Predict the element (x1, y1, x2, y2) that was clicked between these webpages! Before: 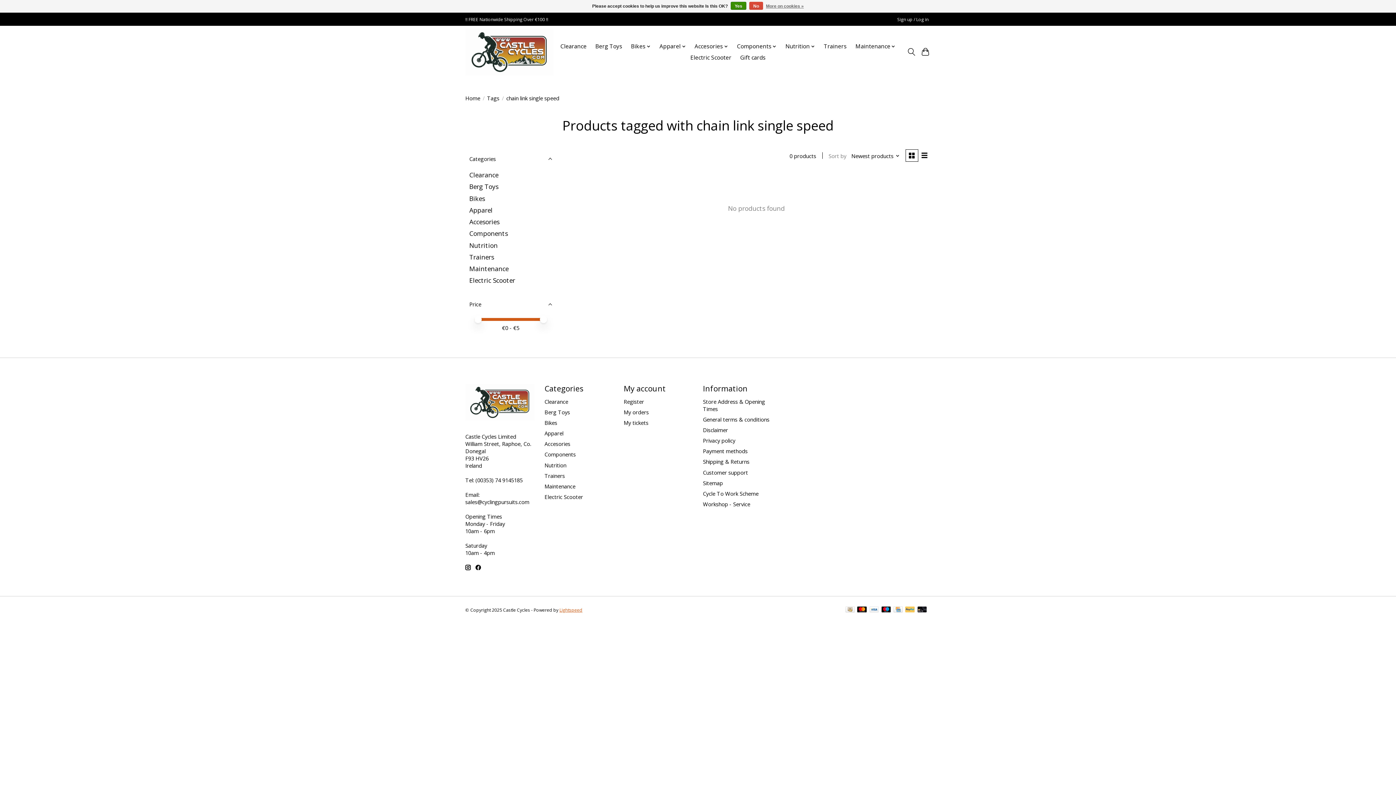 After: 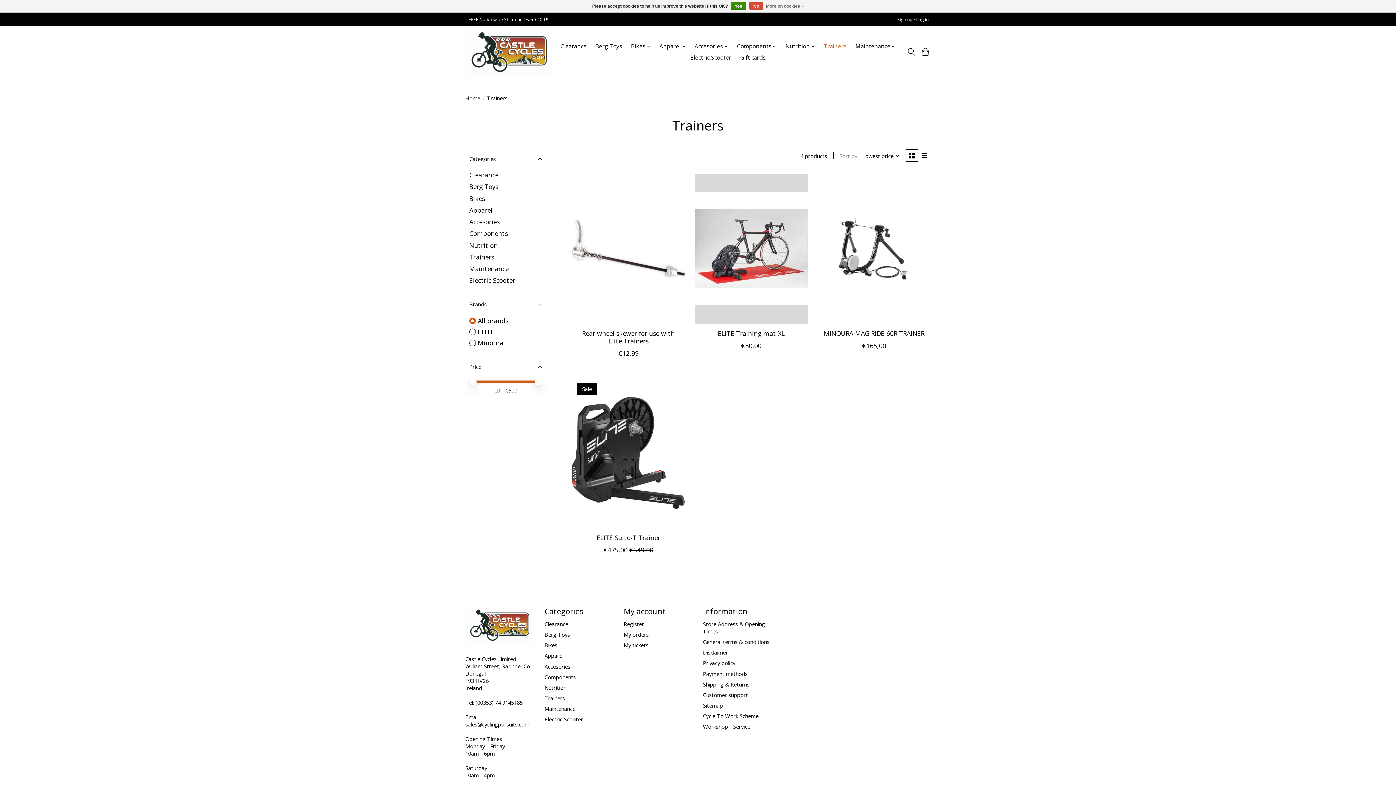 Action: label: Trainers bbox: (469, 252, 494, 261)